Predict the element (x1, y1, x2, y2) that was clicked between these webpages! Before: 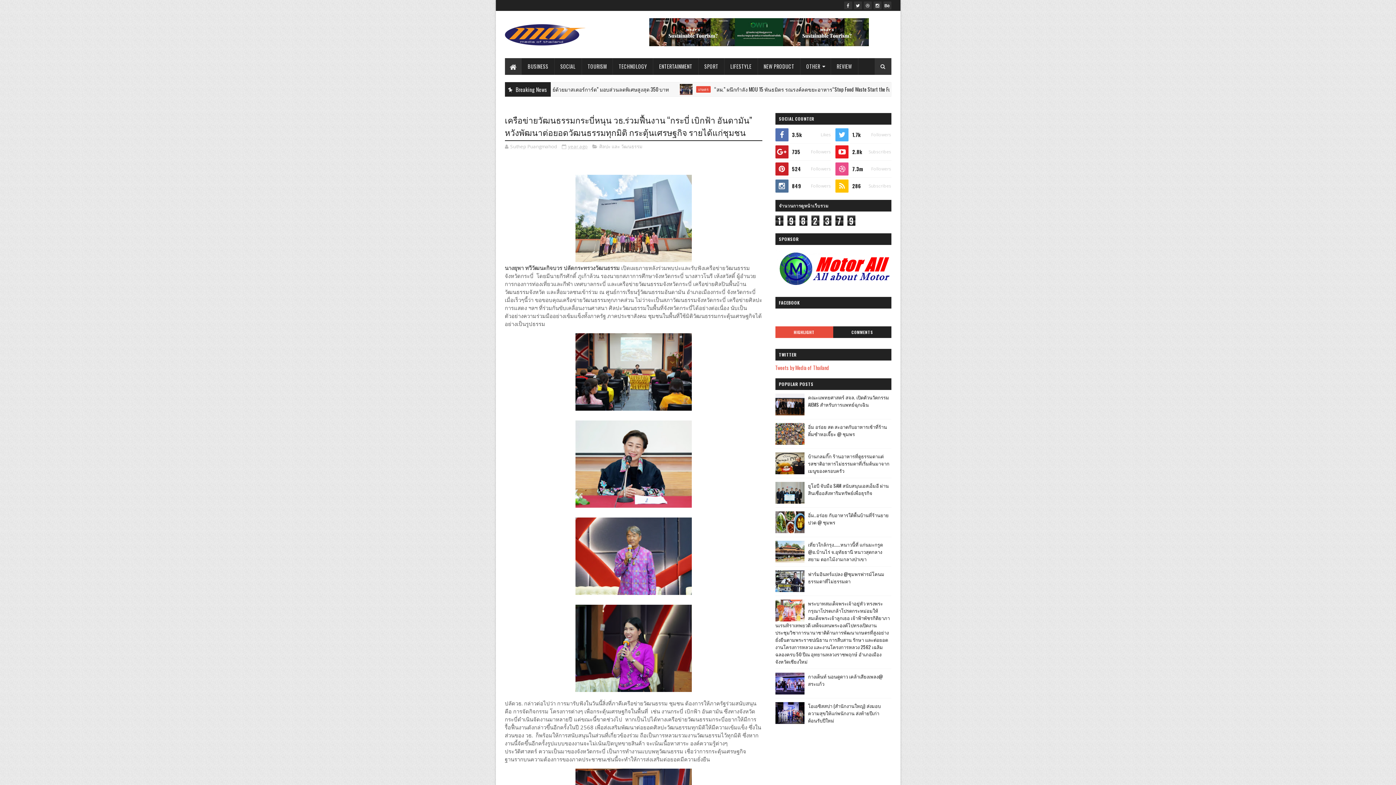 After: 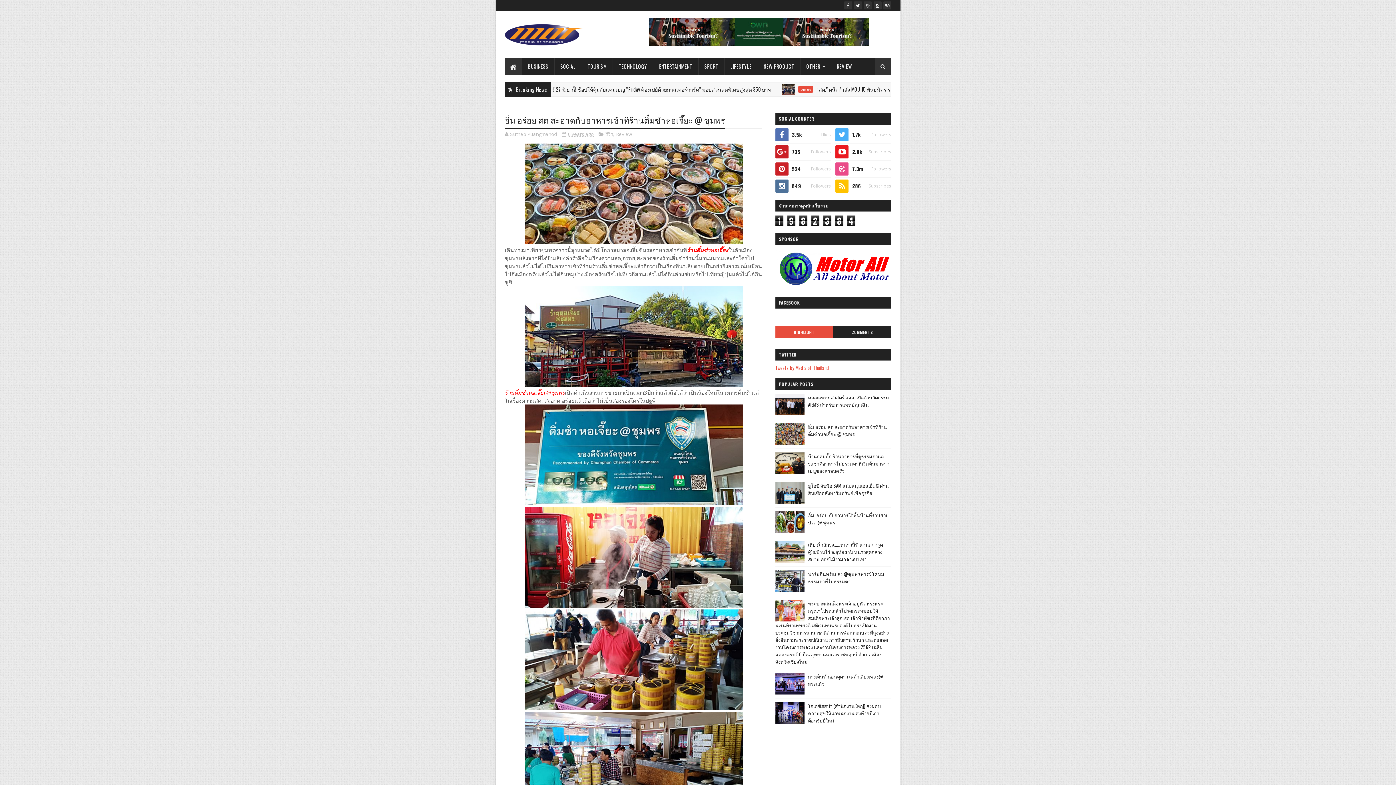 Action: label: อิ่ม อร่อย สด สะอาดกับอาหารเช้าที่ร้านติ๋มซำหอเจี๊ยะ @ ชุมพร bbox: (808, 423, 887, 437)